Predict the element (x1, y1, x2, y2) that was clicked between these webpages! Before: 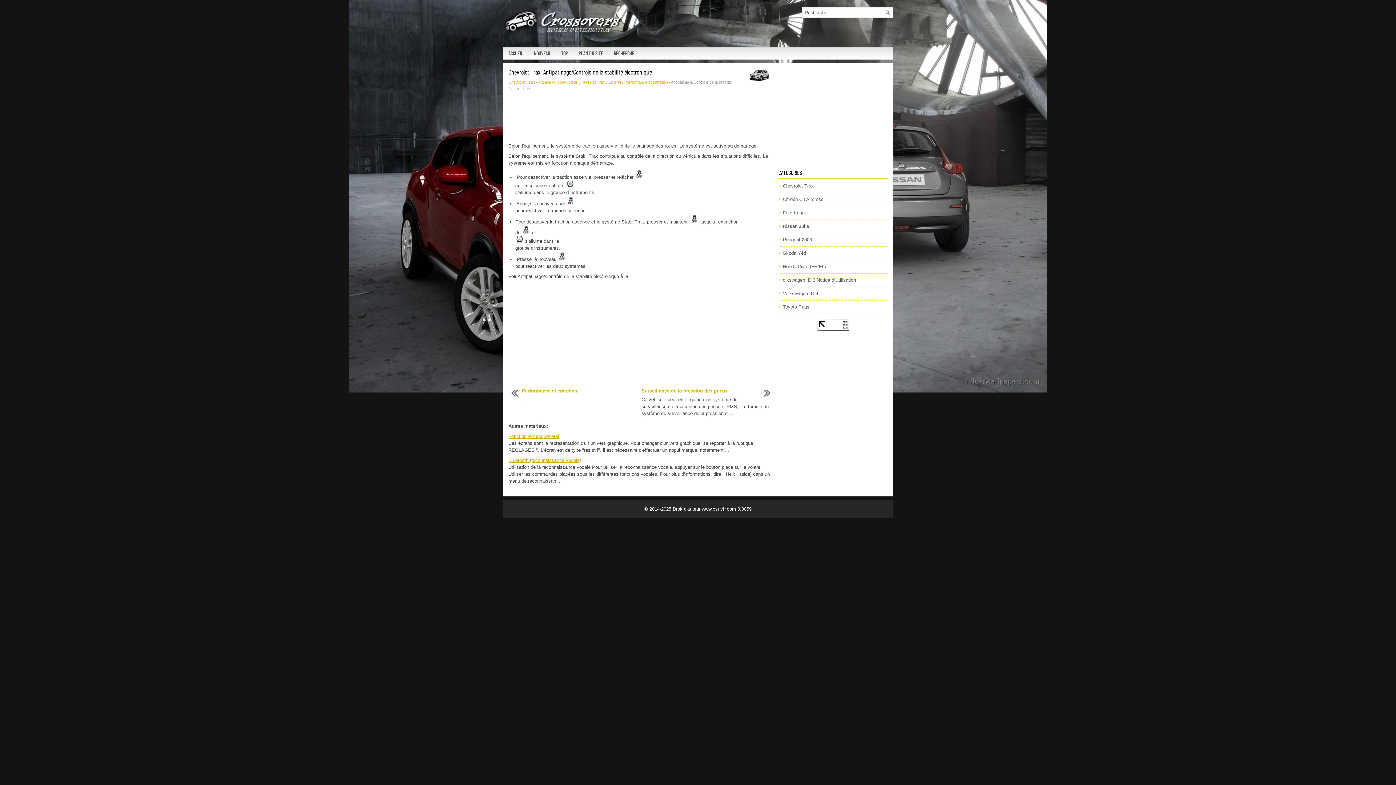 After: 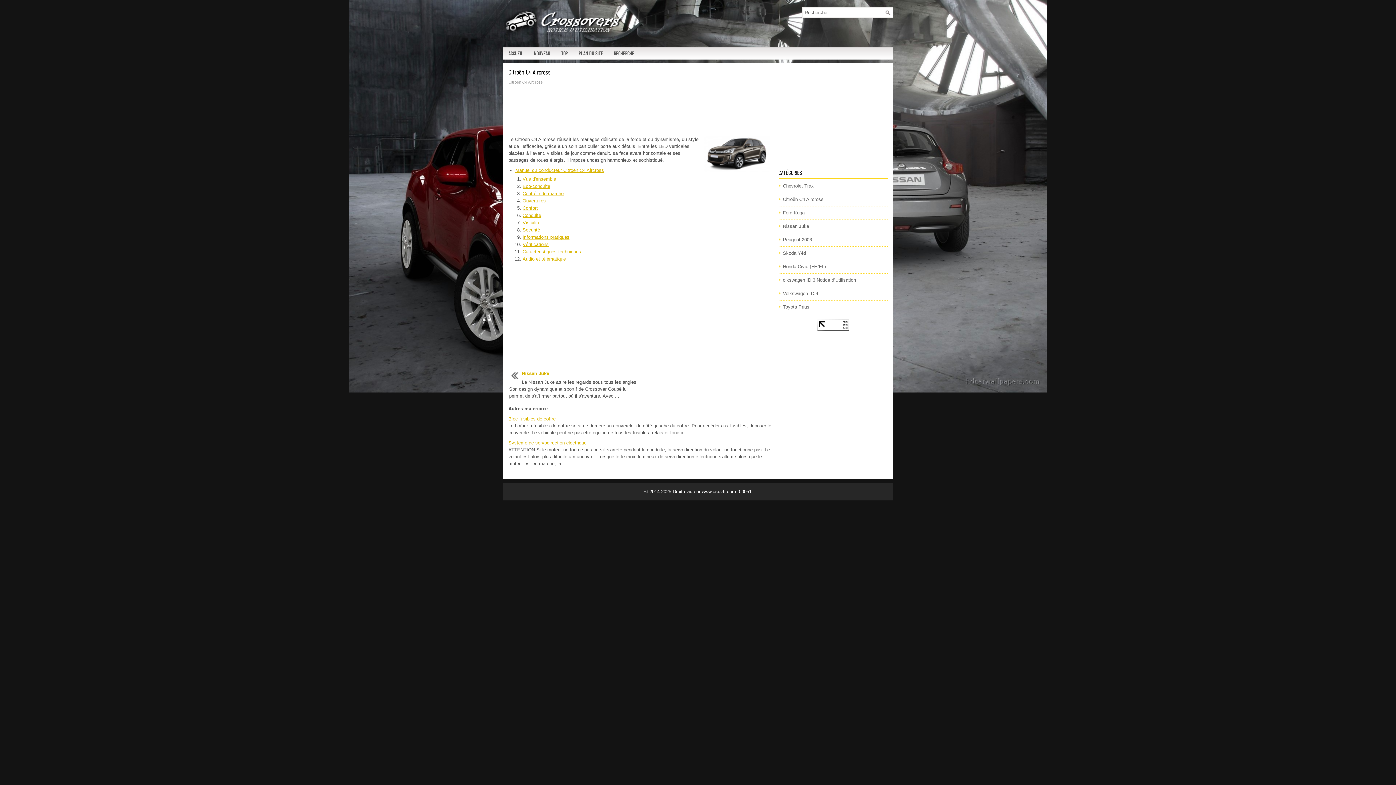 Action: bbox: (783, 196, 823, 202) label: Citroën C4 Aircross